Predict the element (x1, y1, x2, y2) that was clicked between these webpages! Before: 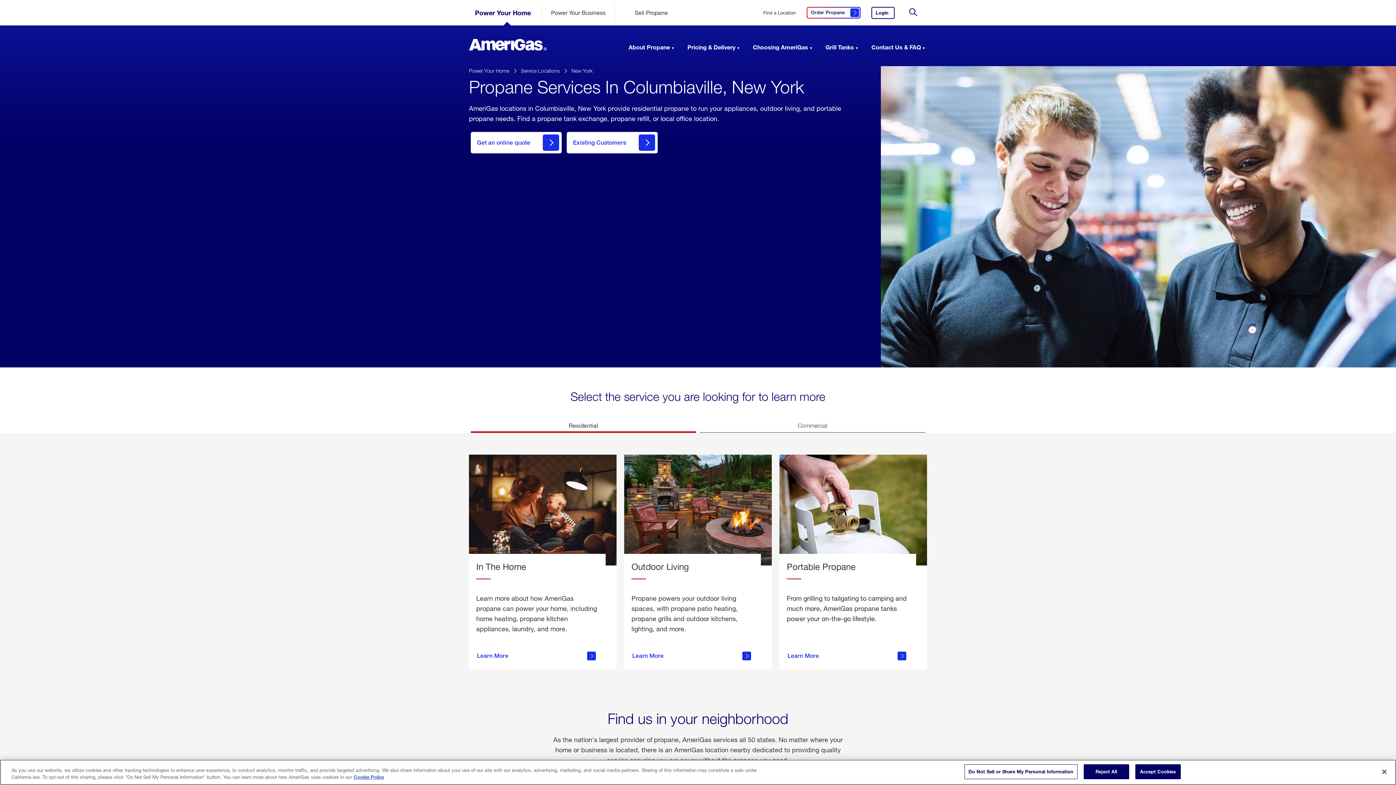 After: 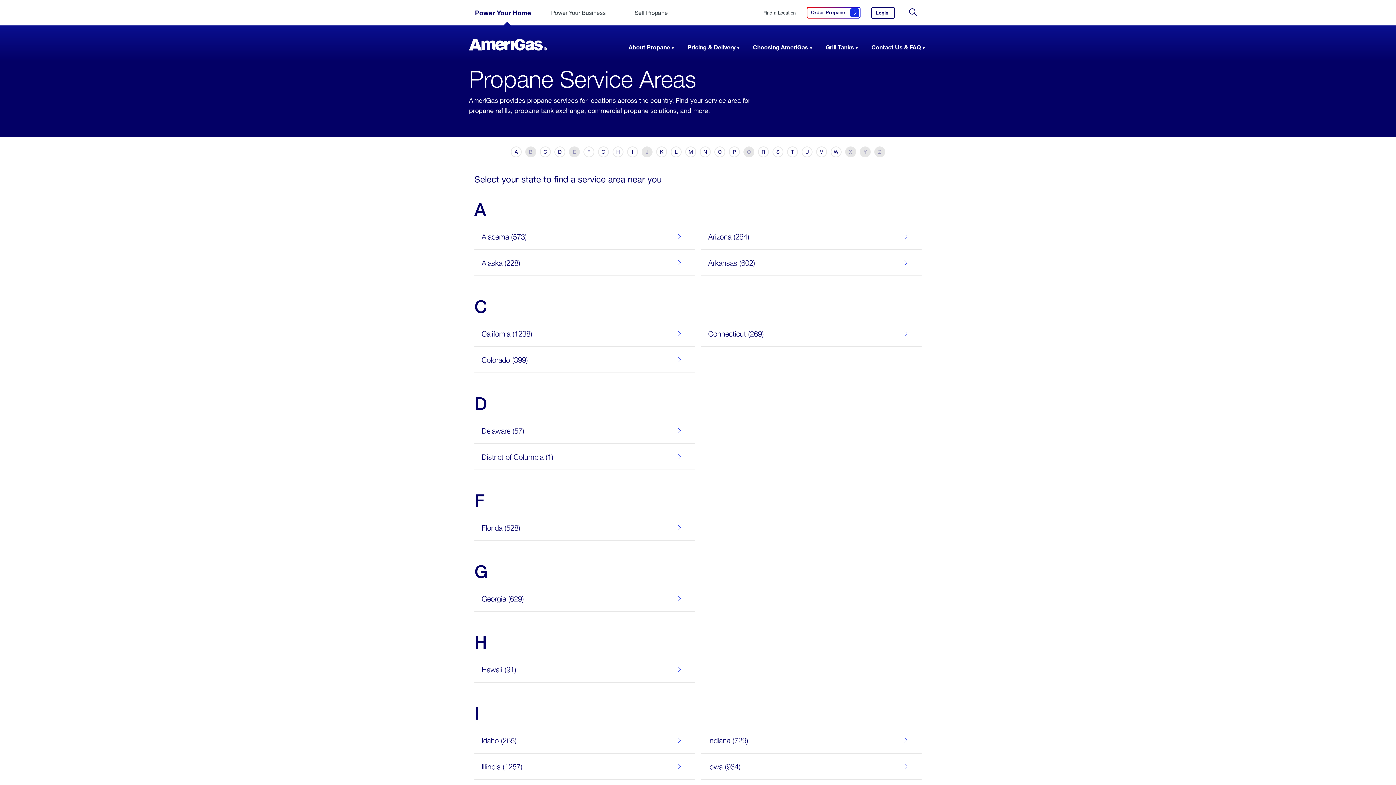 Action: bbox: (521, 66, 560, 75) label: Service Locations